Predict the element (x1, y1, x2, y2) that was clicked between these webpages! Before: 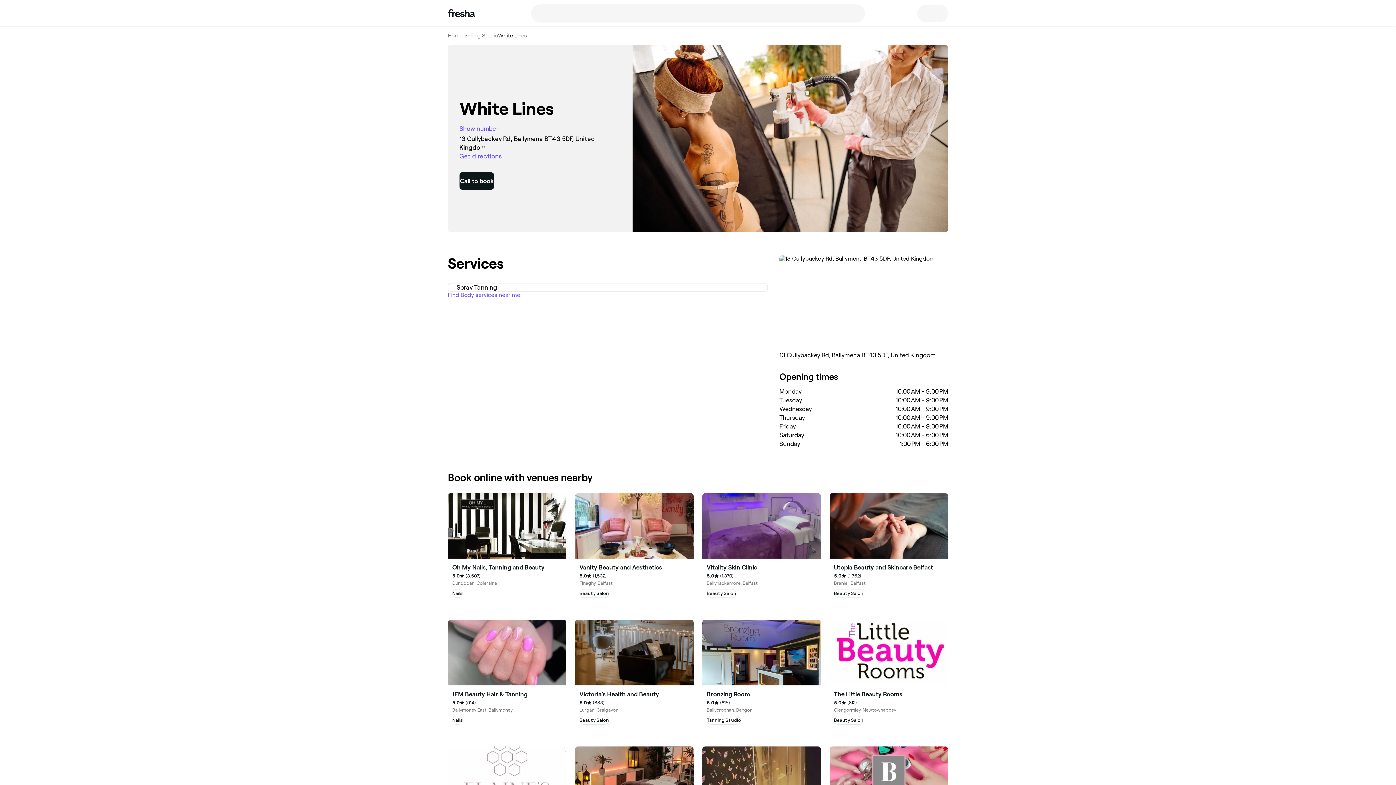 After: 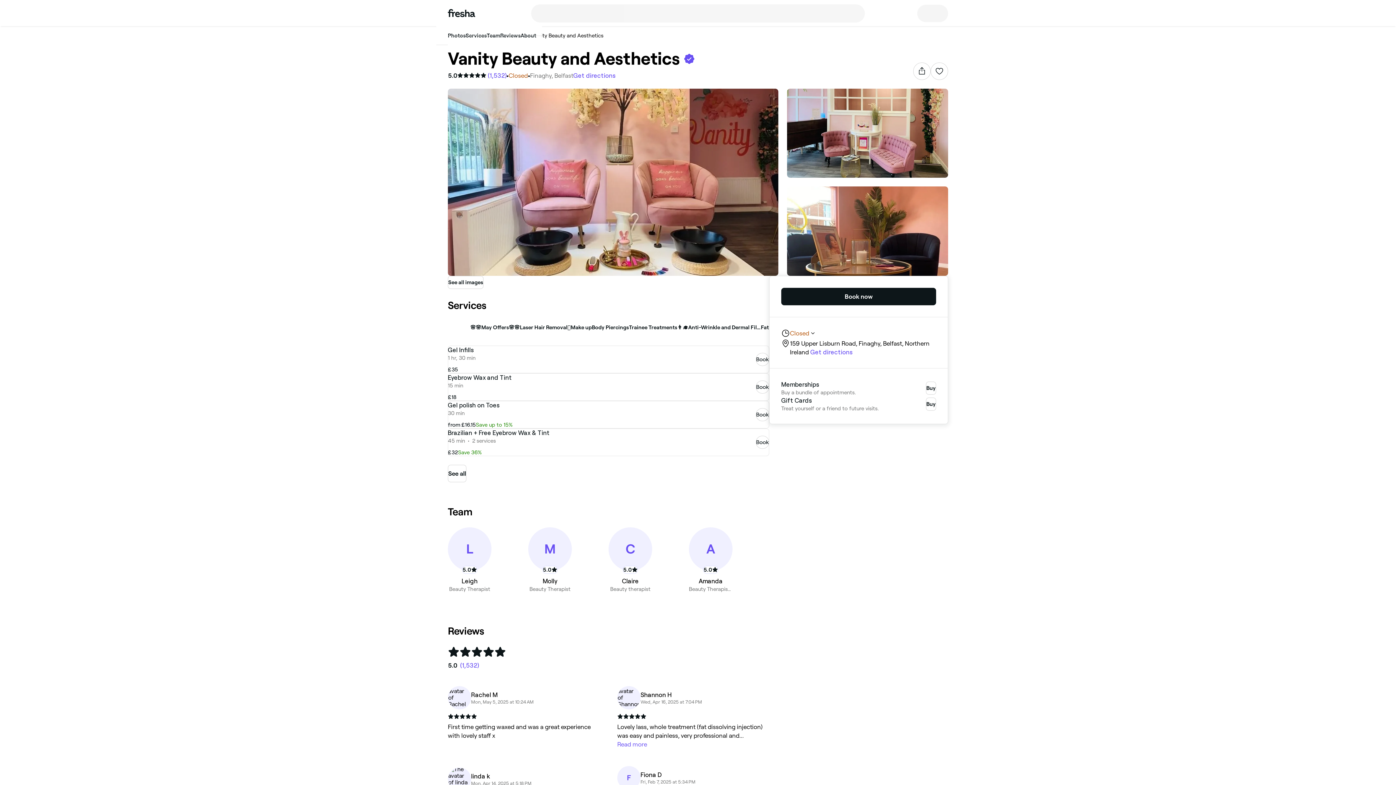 Action: bbox: (575, 493, 693, 602)